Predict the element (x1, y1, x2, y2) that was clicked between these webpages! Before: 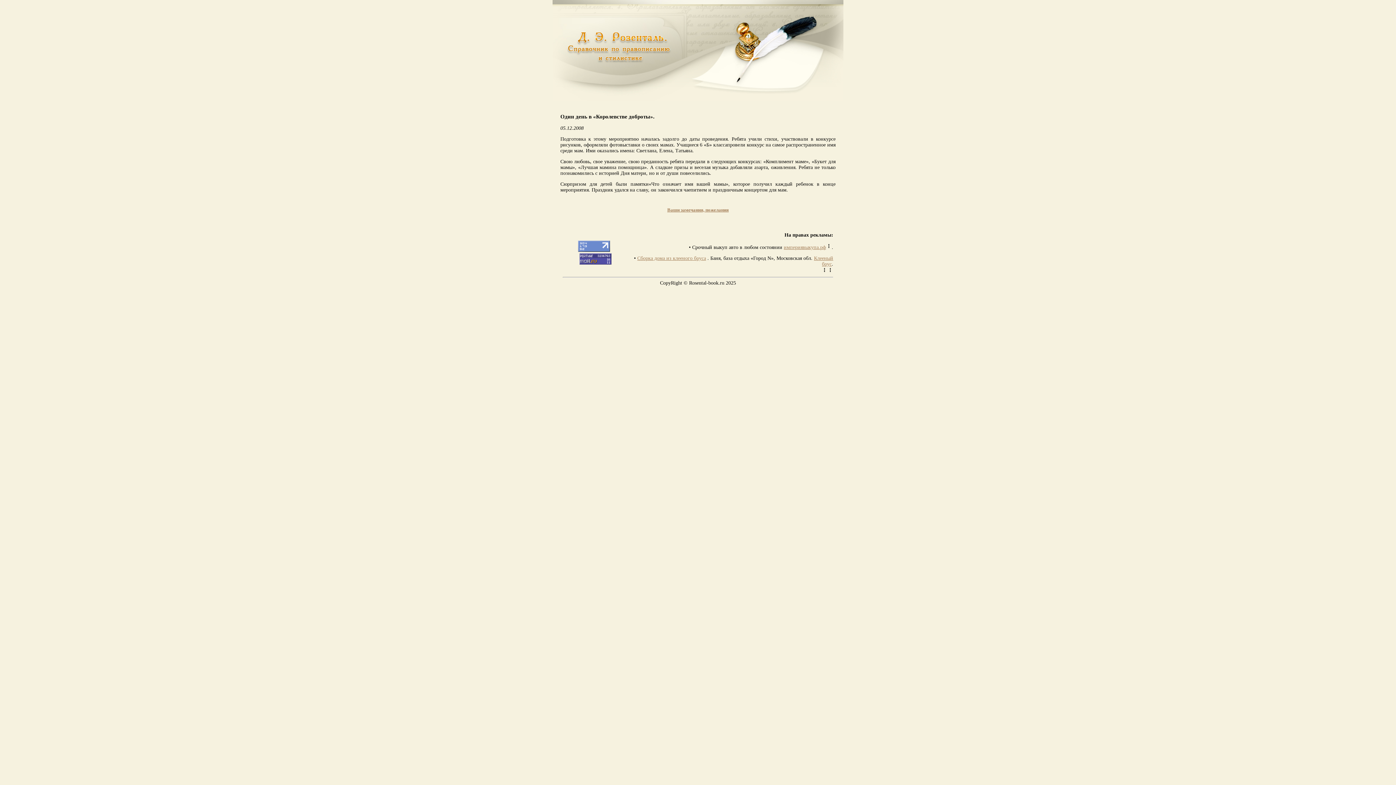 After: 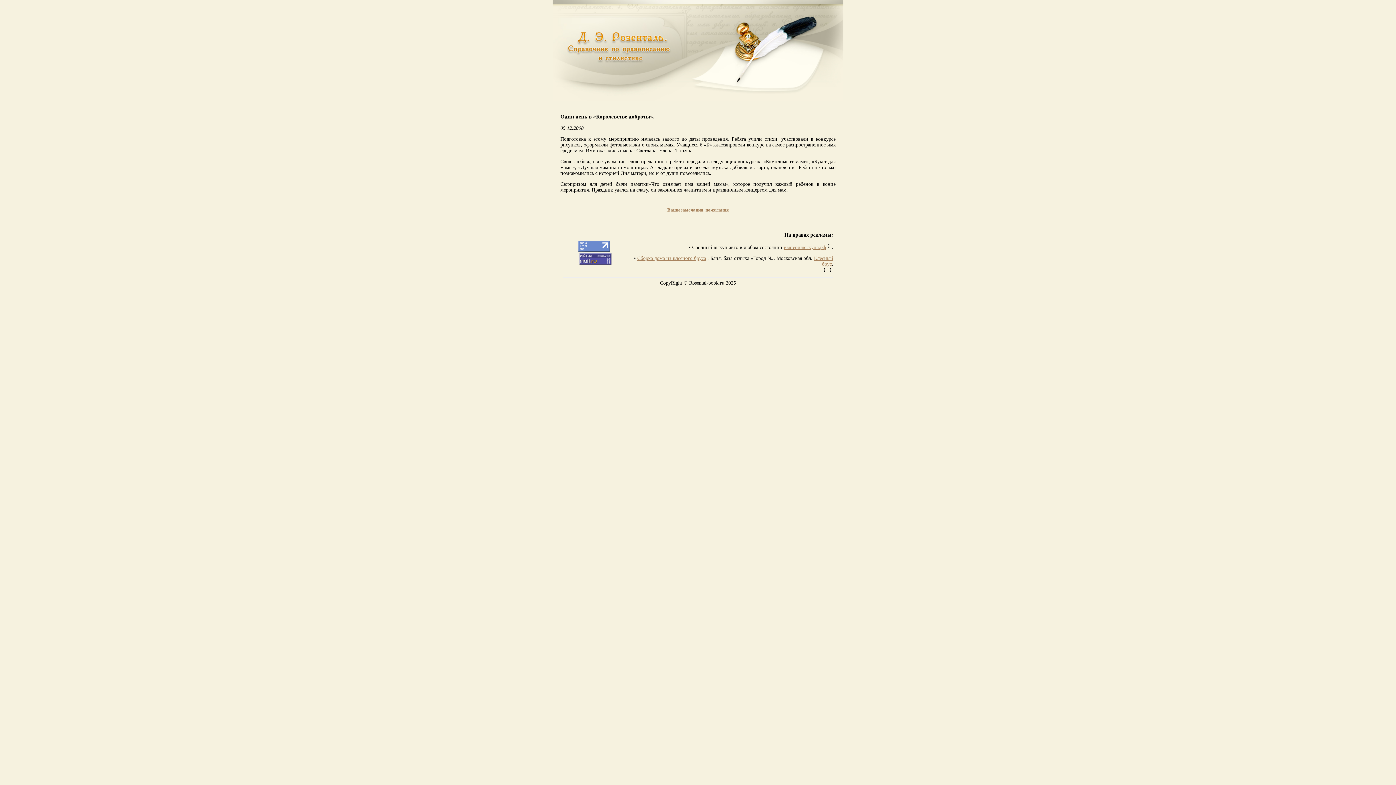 Action: label: Ваши замечания, пожелания bbox: (667, 207, 728, 212)